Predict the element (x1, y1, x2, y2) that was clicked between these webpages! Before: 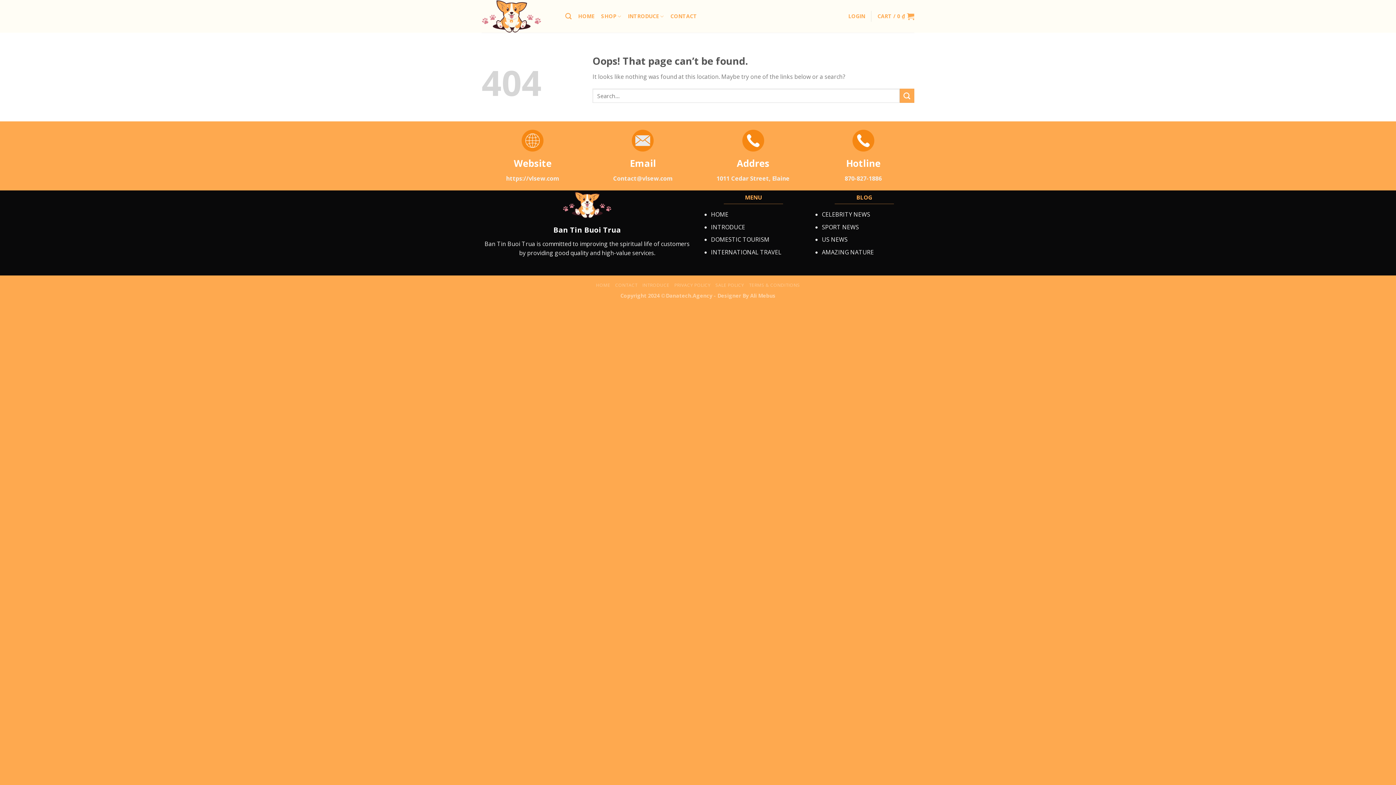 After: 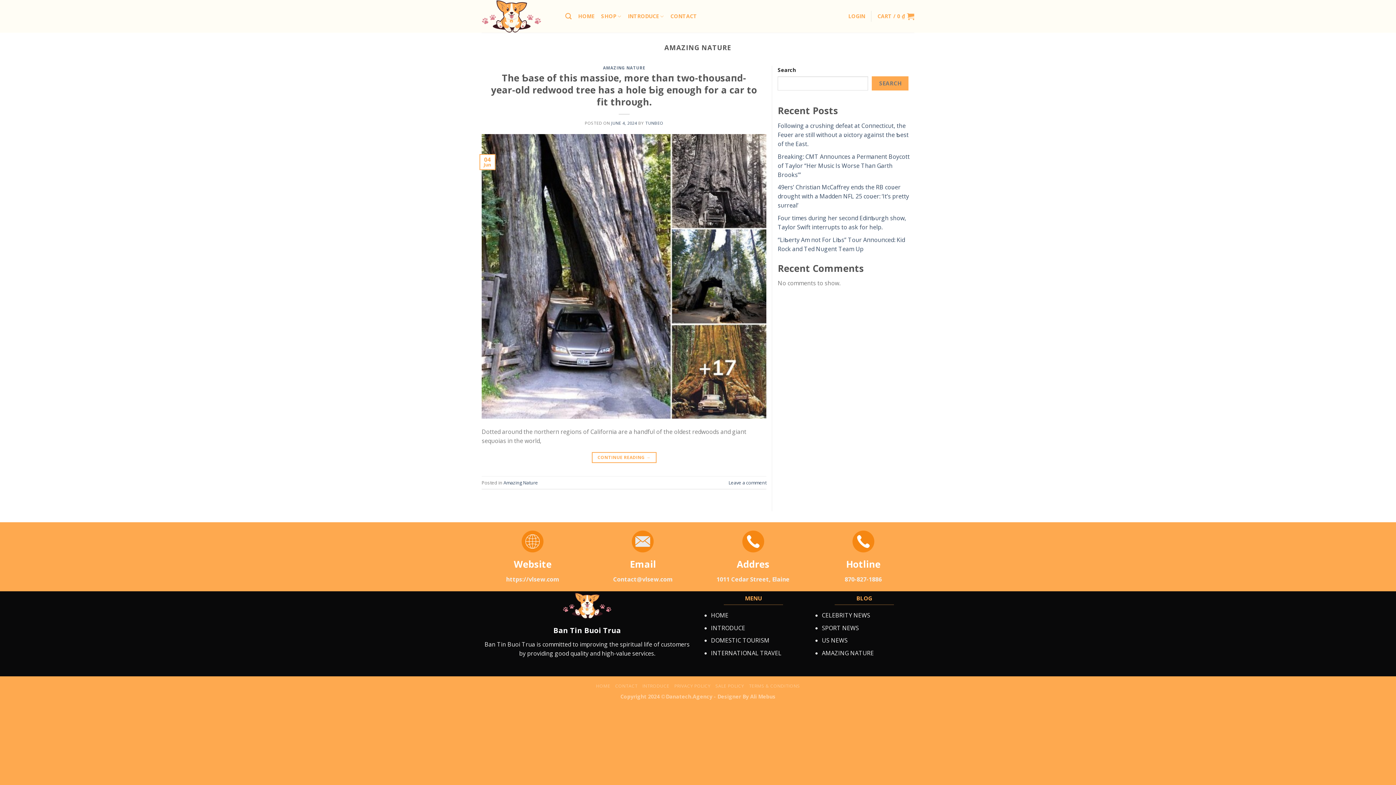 Action: bbox: (822, 248, 874, 256) label: AMAZING NATURE